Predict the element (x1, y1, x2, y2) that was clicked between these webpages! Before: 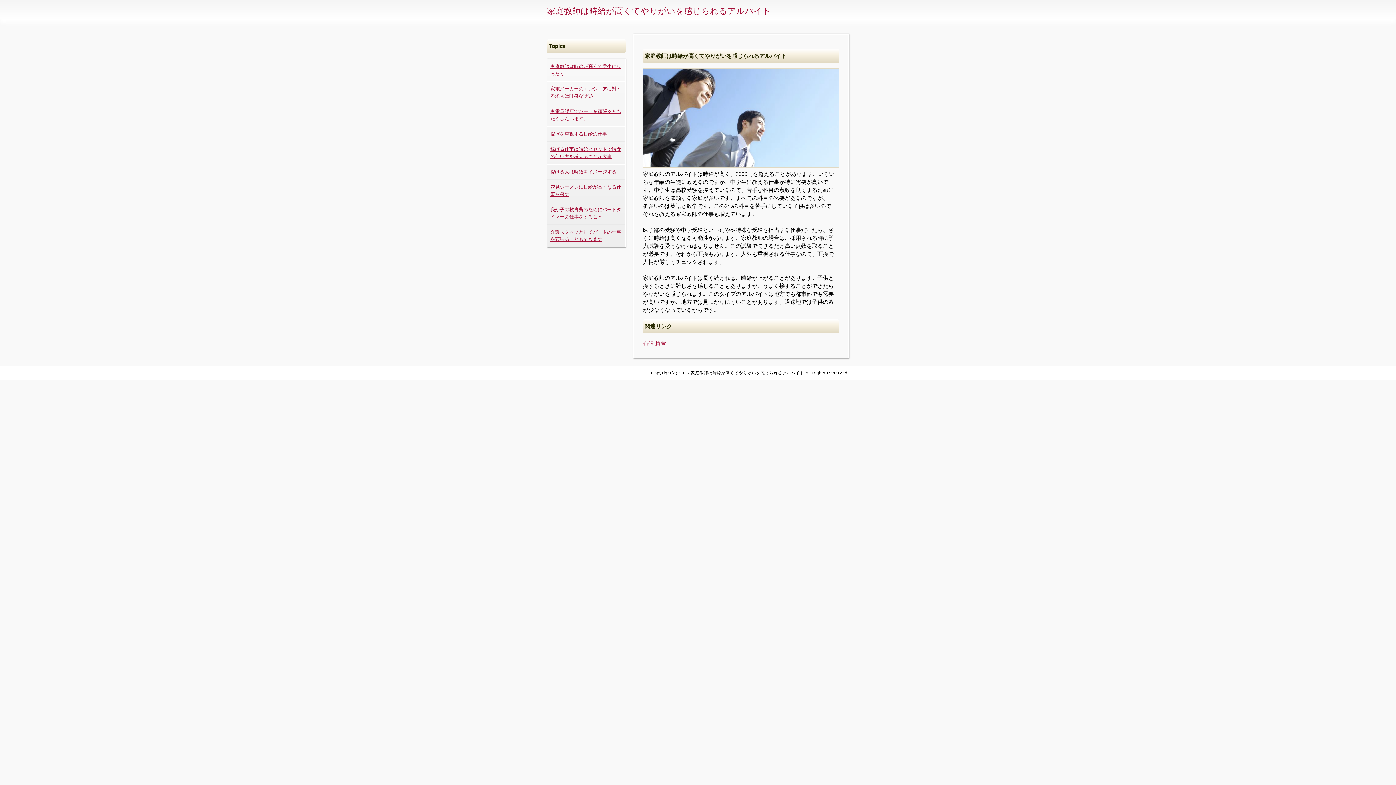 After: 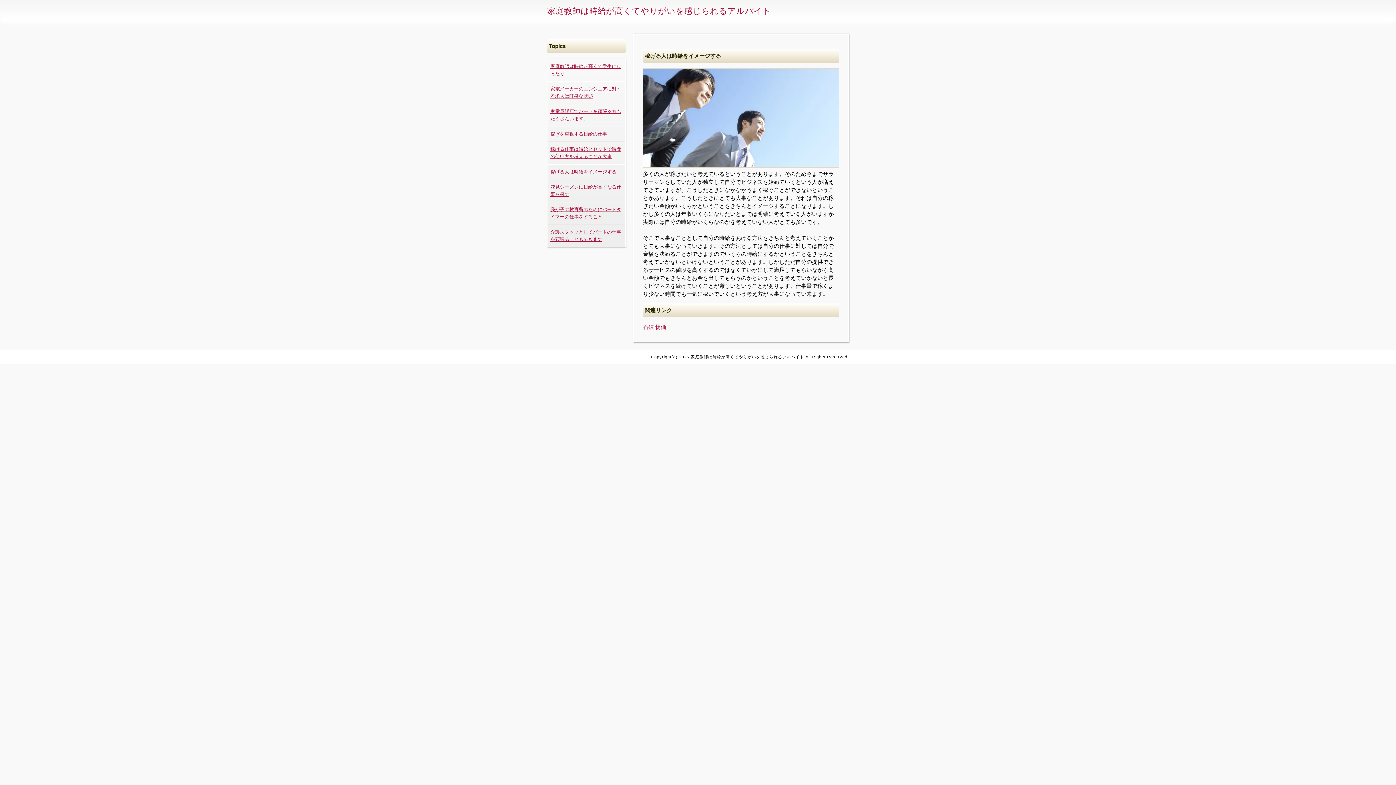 Action: label: 稼げる人は時給をイメージする bbox: (550, 169, 616, 174)